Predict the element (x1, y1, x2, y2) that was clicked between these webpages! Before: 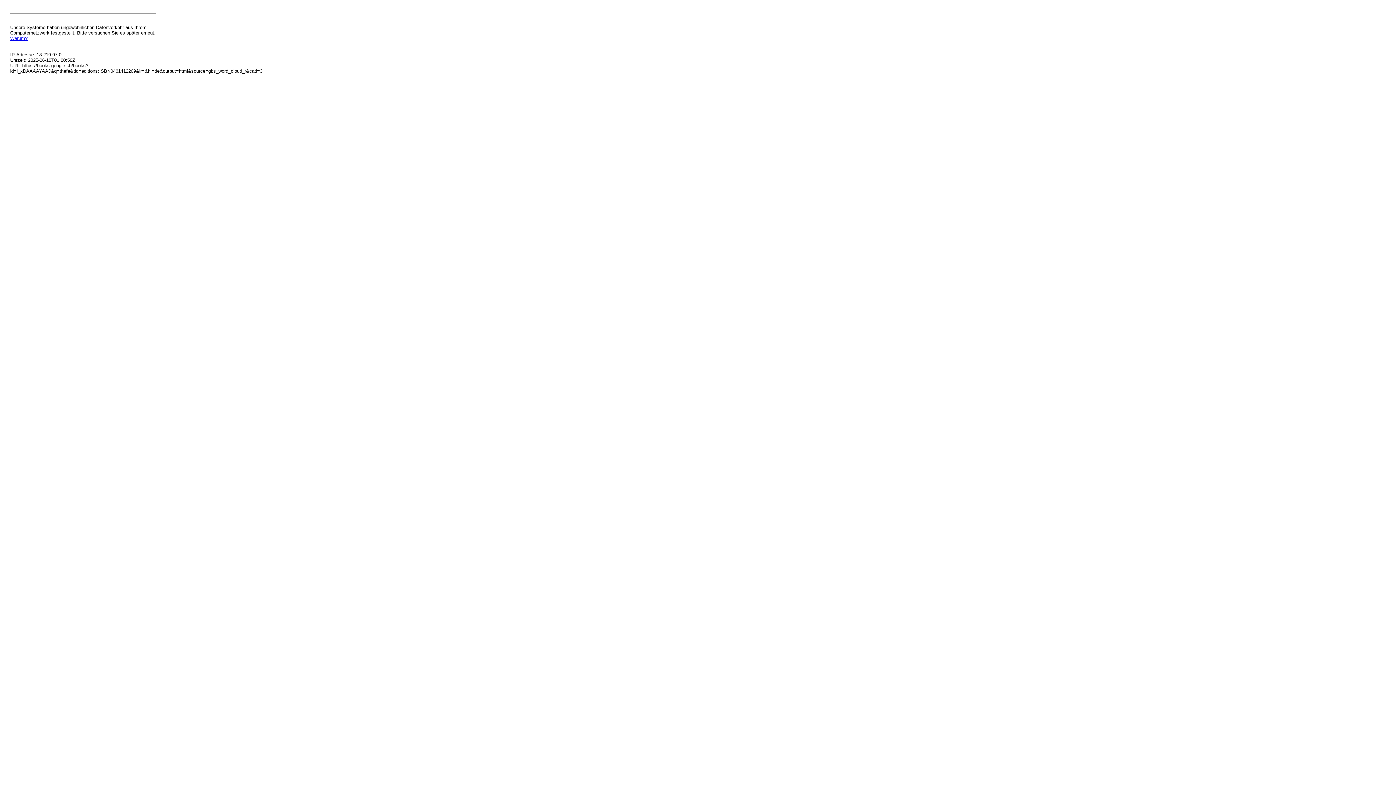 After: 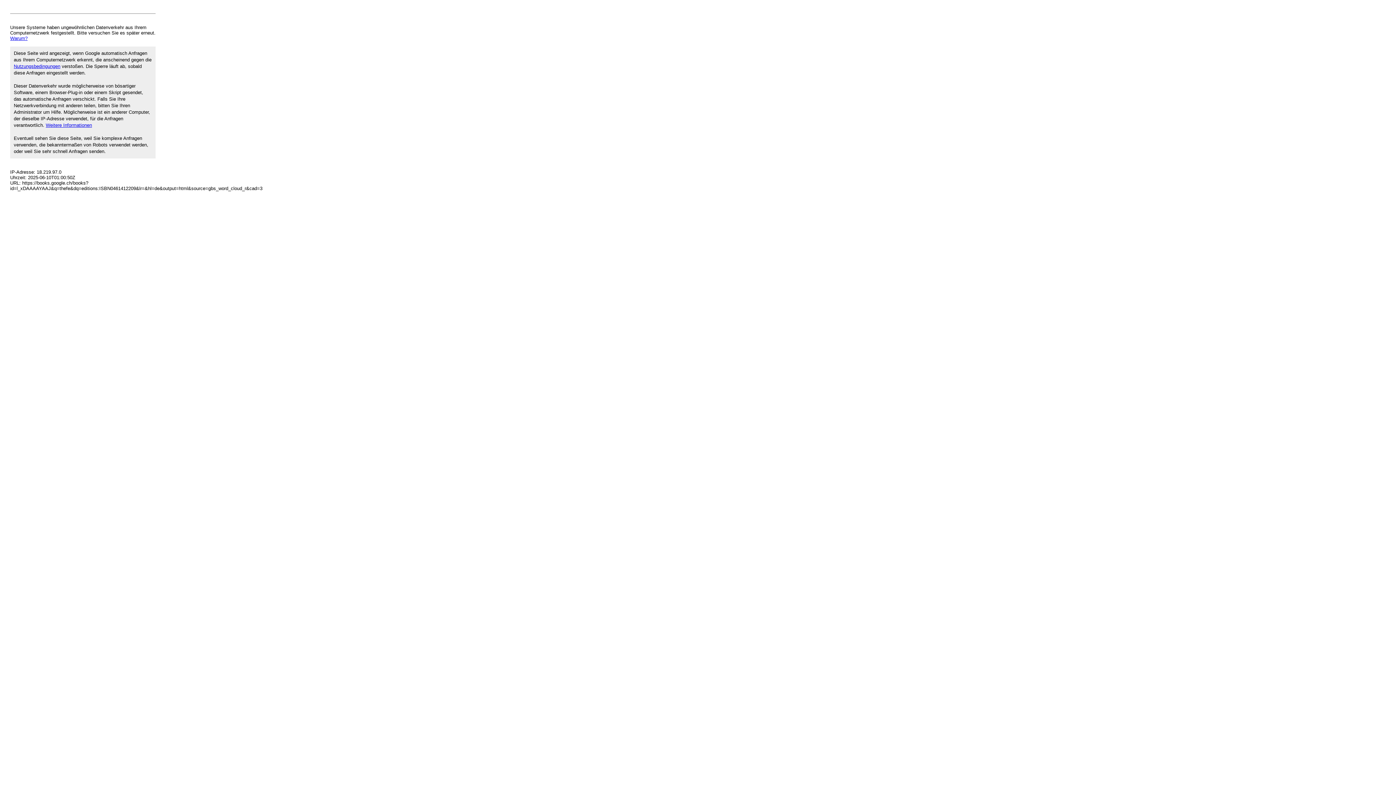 Action: label: Warum? bbox: (10, 35, 27, 41)